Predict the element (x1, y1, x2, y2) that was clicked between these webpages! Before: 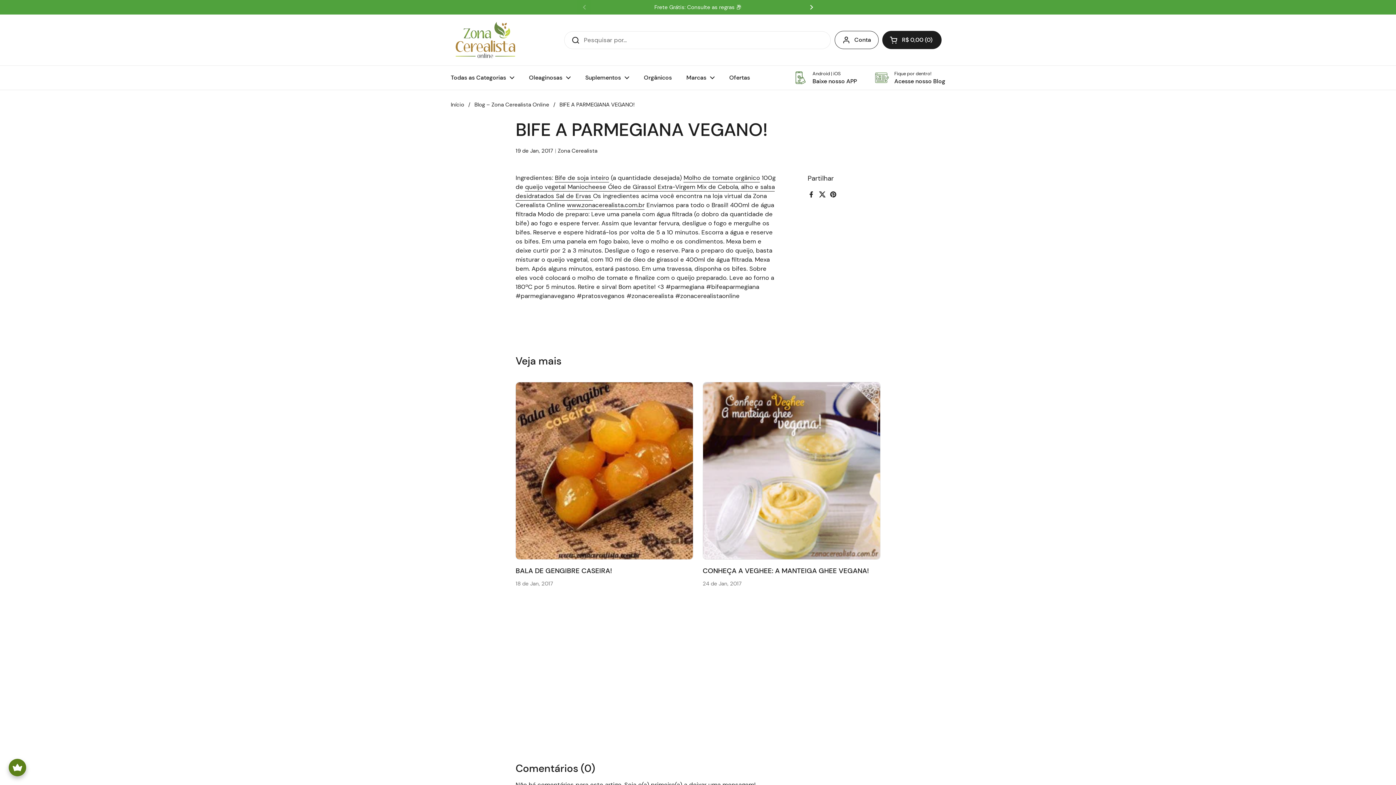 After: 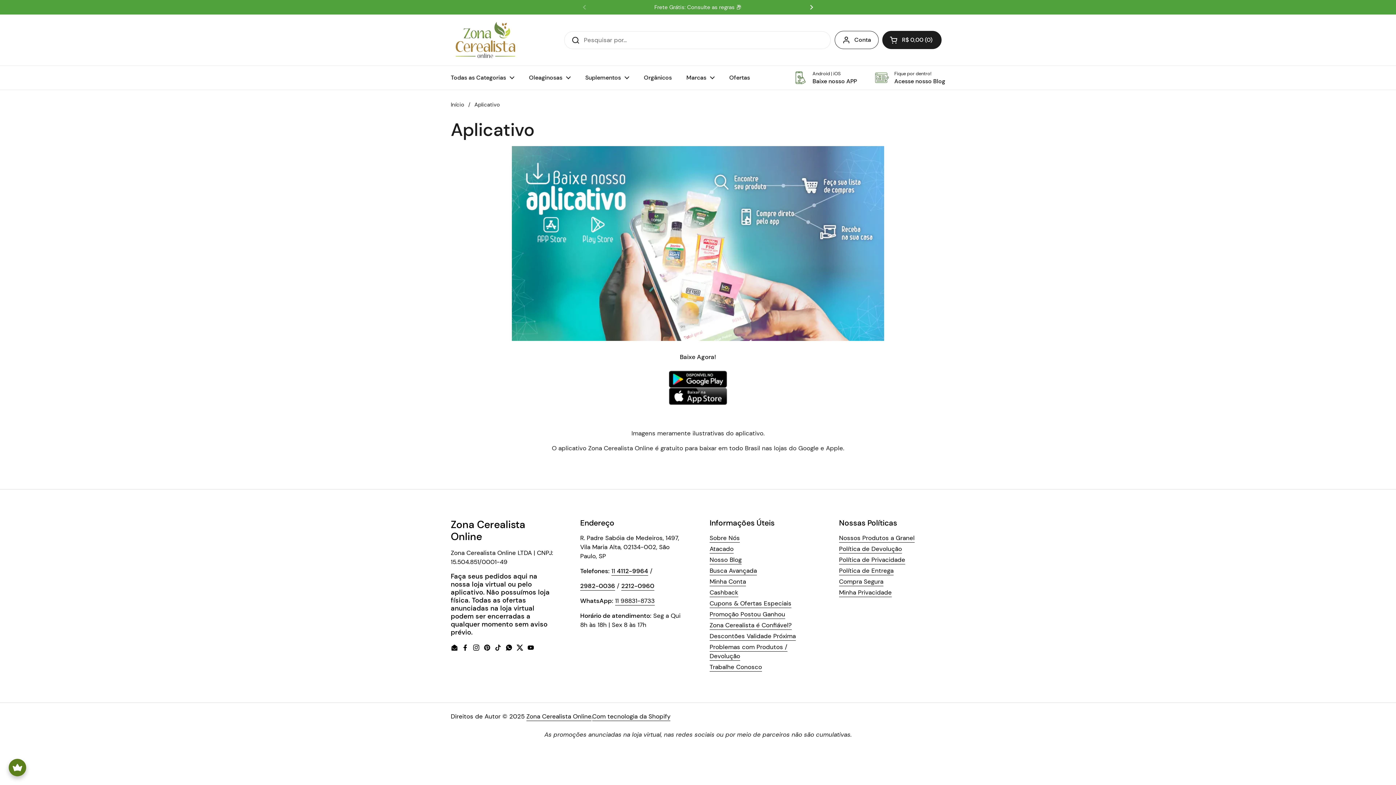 Action: bbox: (793, 70, 857, 84) label: Android | iOS
Baixe nosso APP